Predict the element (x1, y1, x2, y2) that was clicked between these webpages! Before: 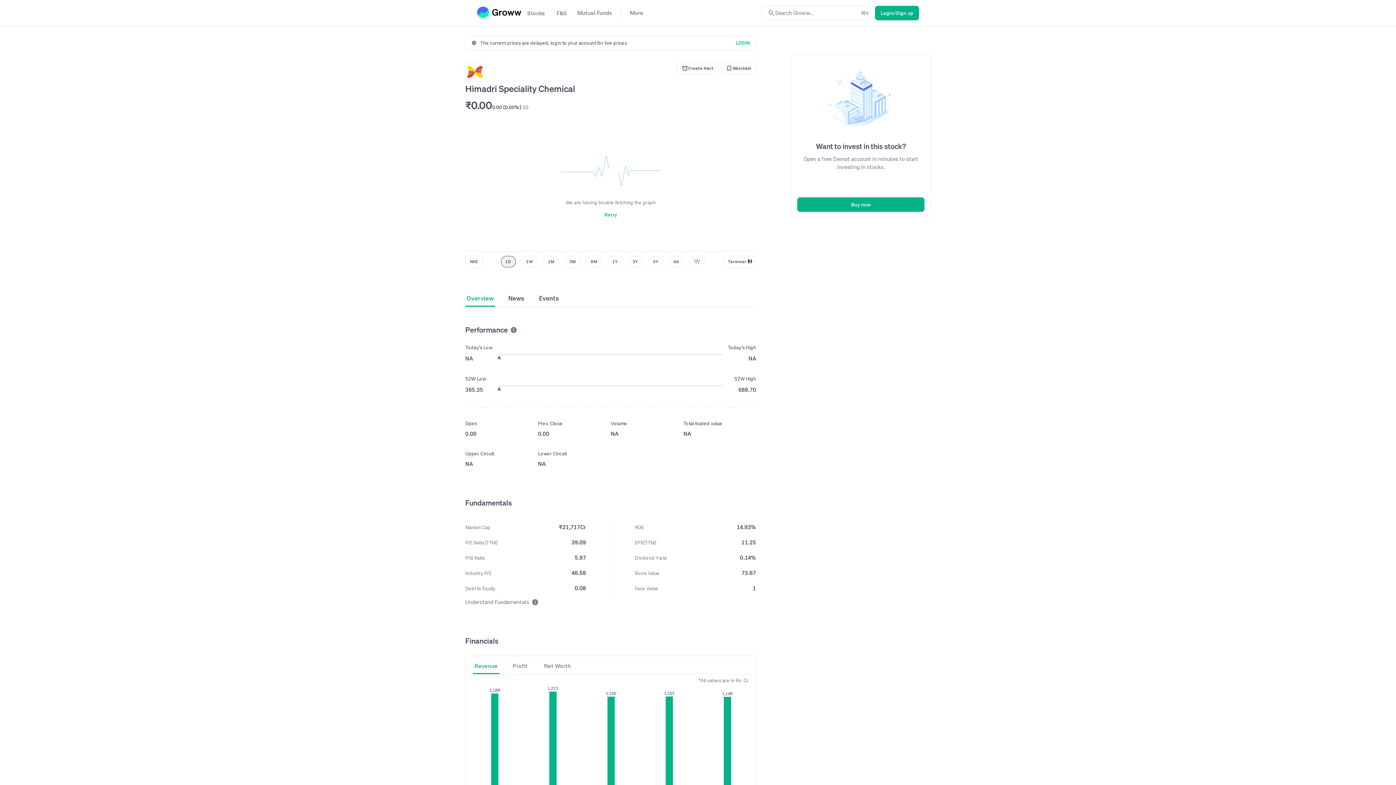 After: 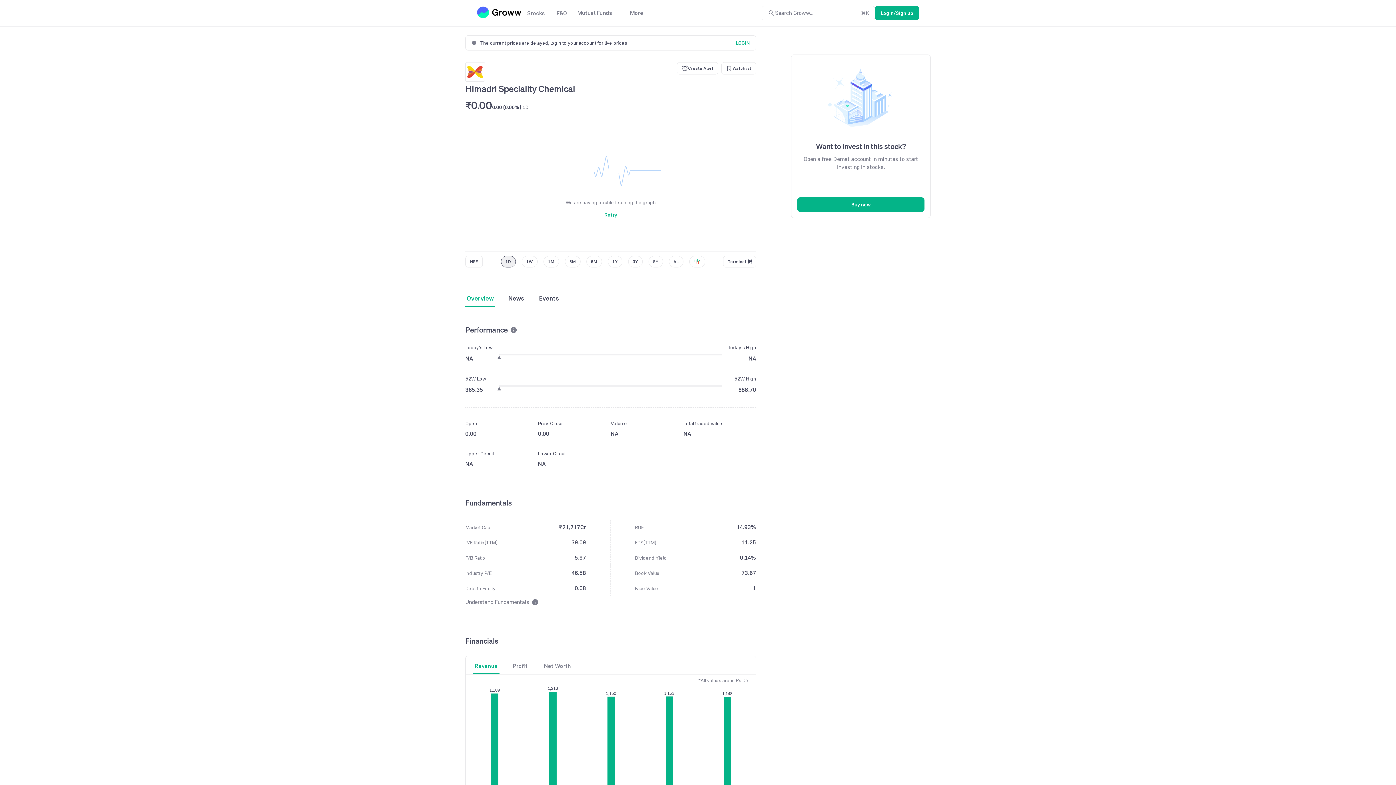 Action: label: Terminal bbox: (723, 255, 756, 267)